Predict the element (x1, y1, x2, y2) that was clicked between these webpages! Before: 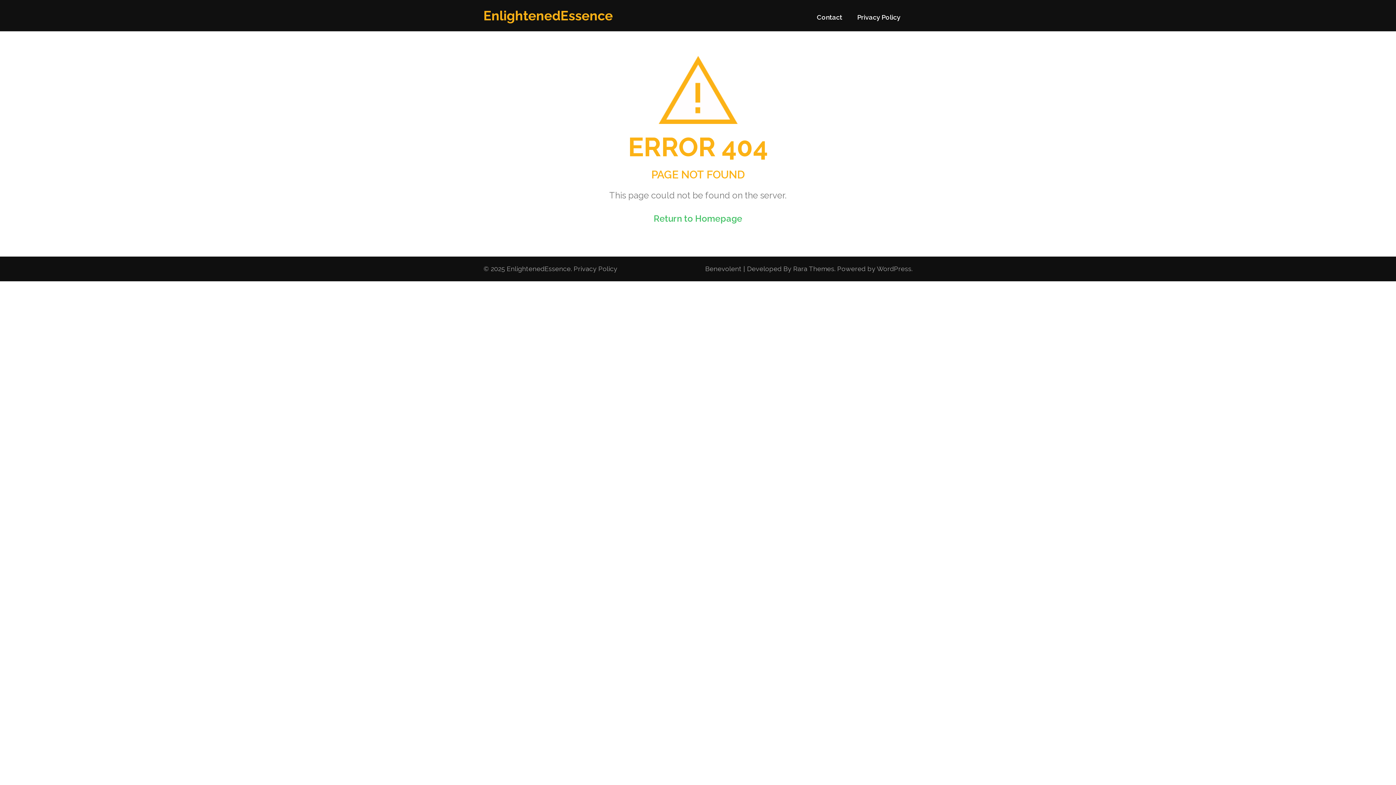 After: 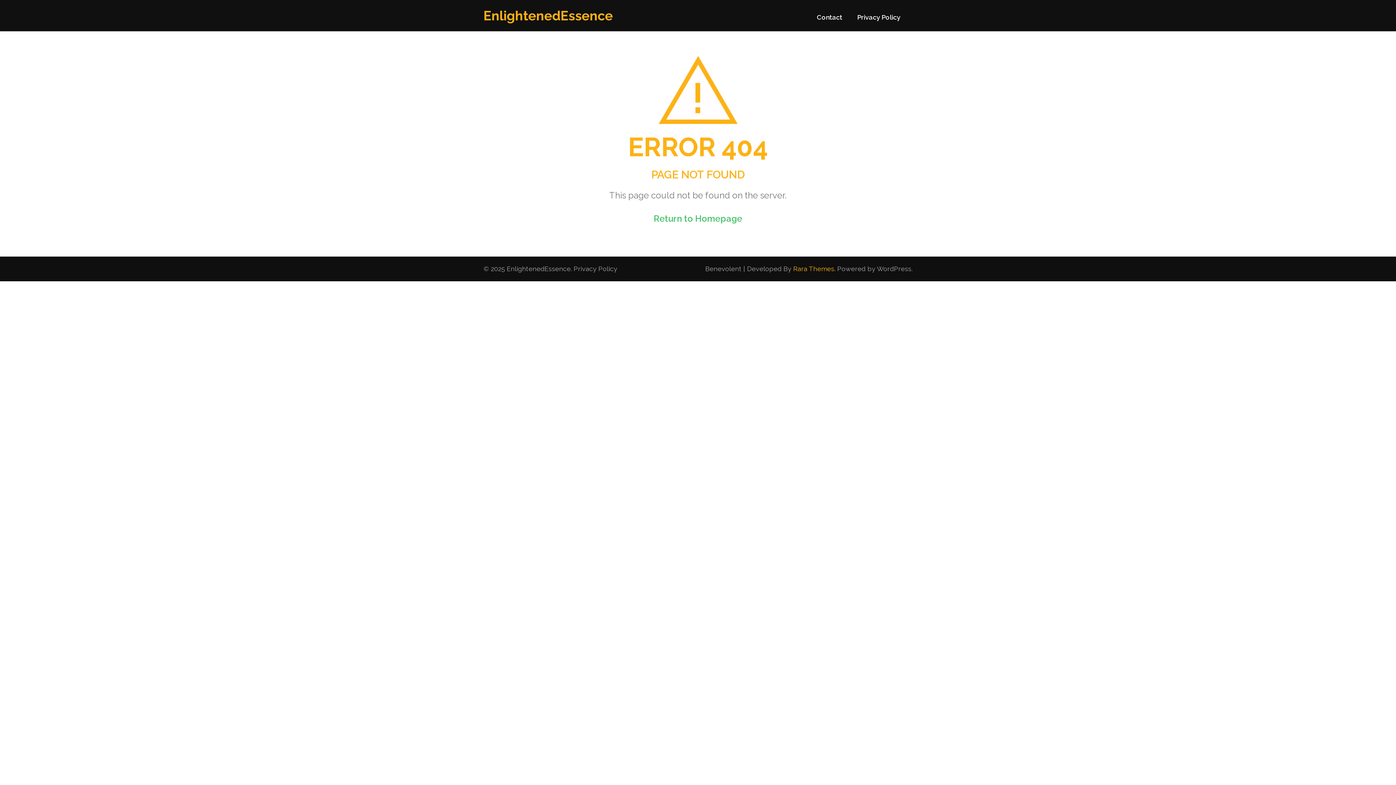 Action: bbox: (793, 265, 834, 272) label: Rara Themes